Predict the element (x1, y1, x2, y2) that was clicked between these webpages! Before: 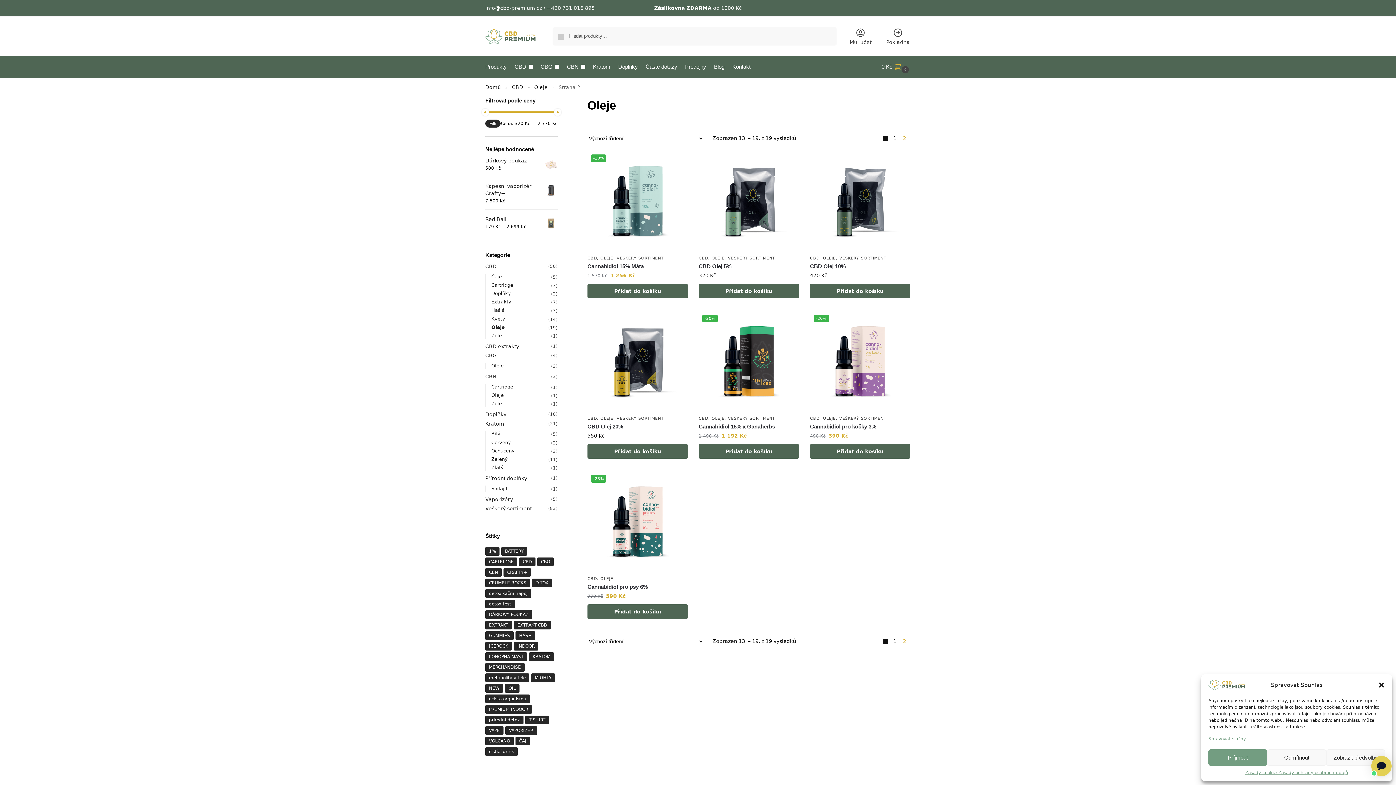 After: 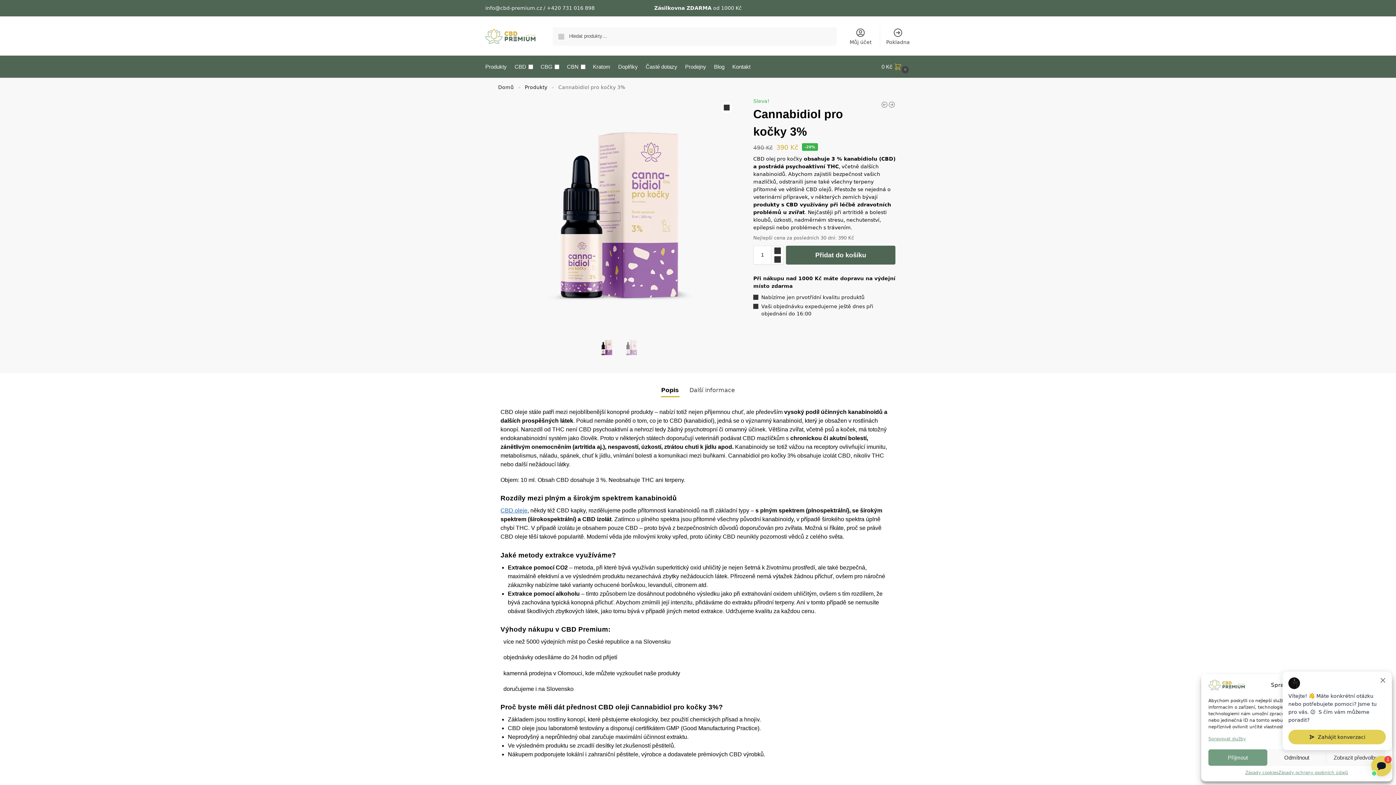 Action: bbox: (810, 311, 910, 411) label: -20%